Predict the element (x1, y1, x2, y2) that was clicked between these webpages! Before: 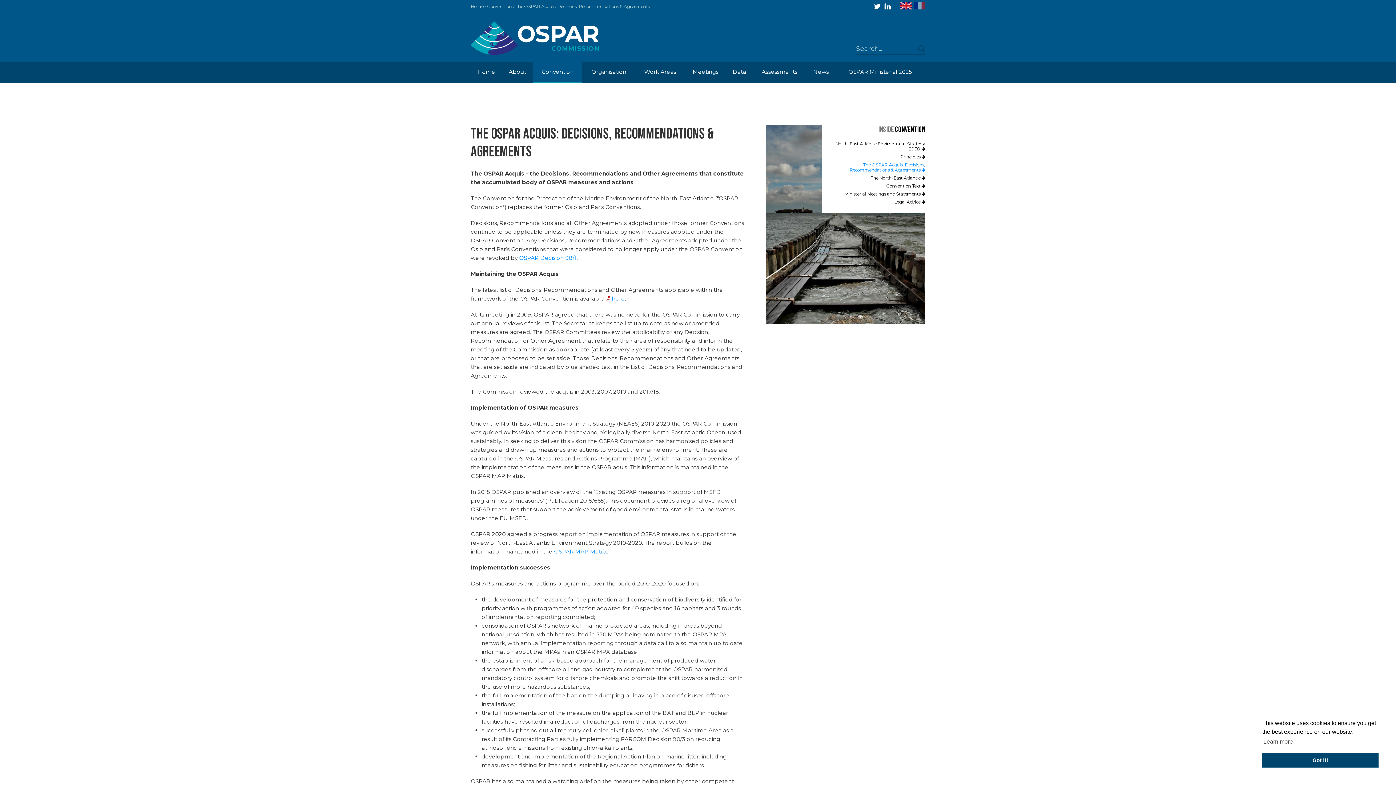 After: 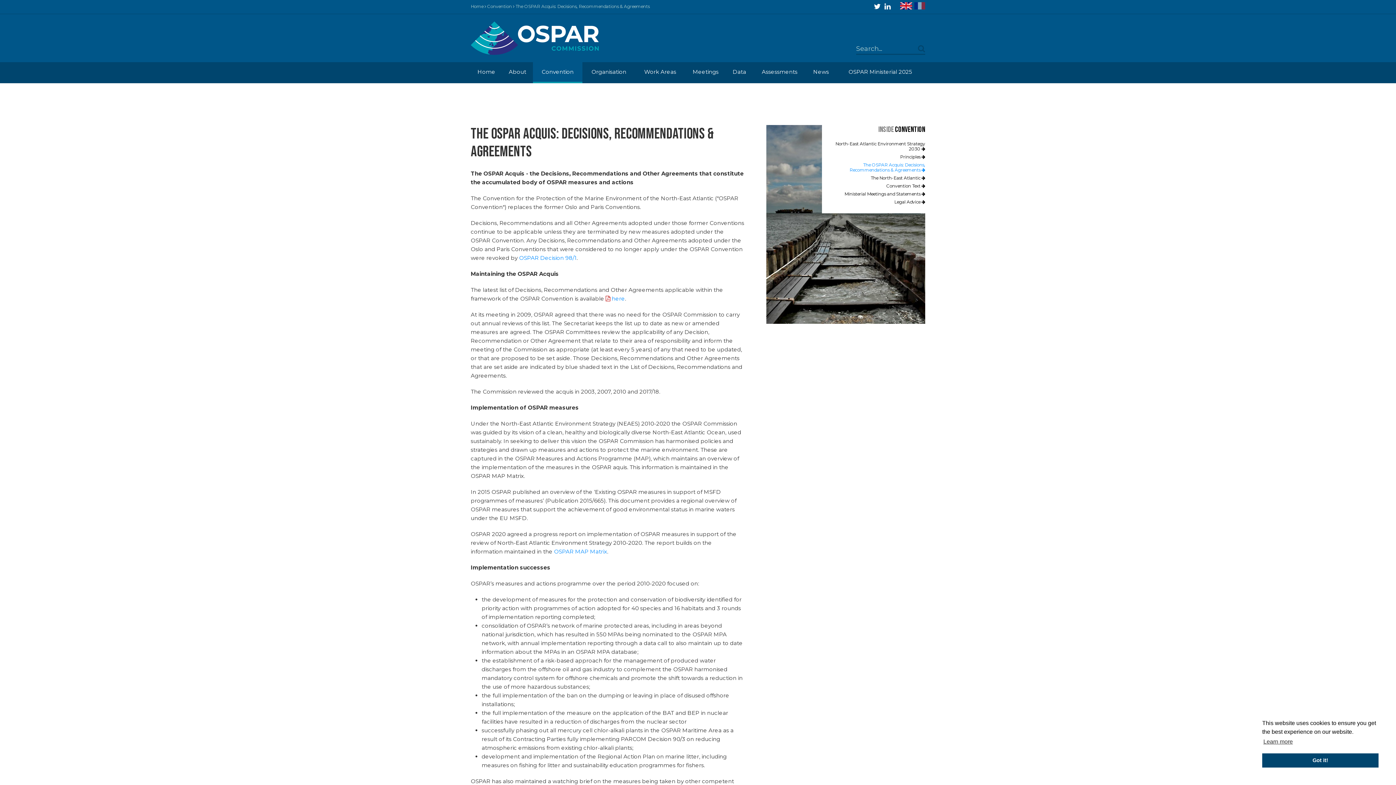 Action: label: The OSPAR Acquis: Decisions, Recommendations & Agreements  bbox: (849, 162, 925, 172)